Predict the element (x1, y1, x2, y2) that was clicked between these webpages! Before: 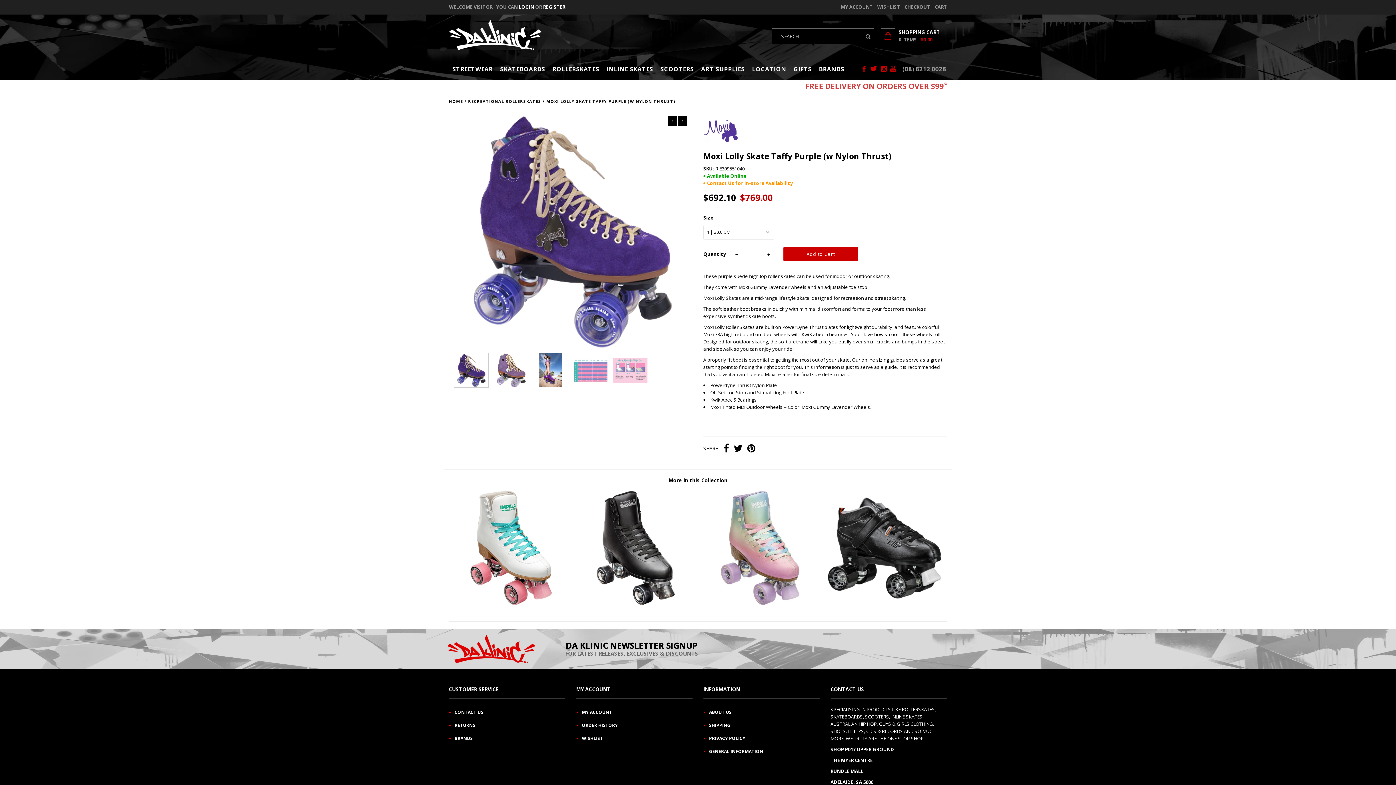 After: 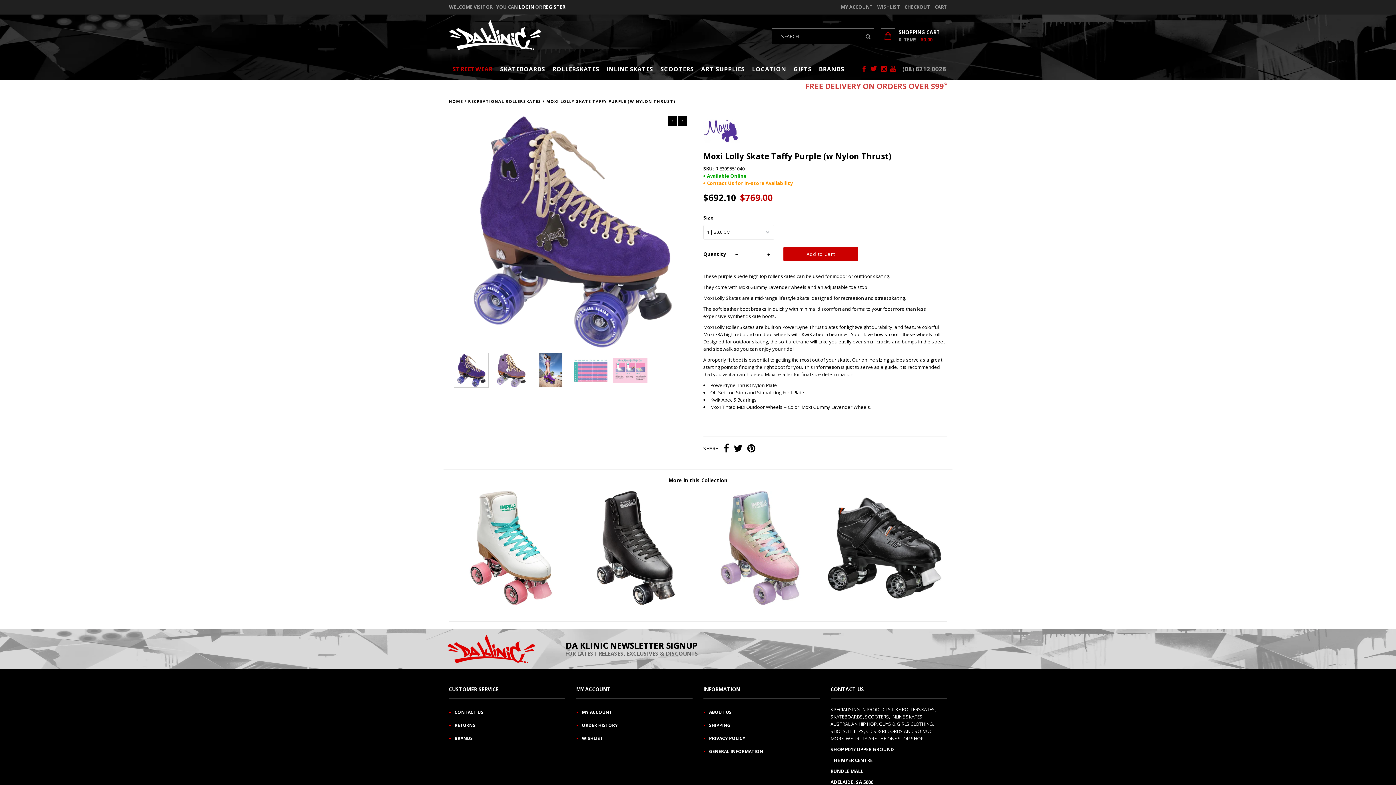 Action: label: STREETWEAR bbox: (448, 59, 496, 78)